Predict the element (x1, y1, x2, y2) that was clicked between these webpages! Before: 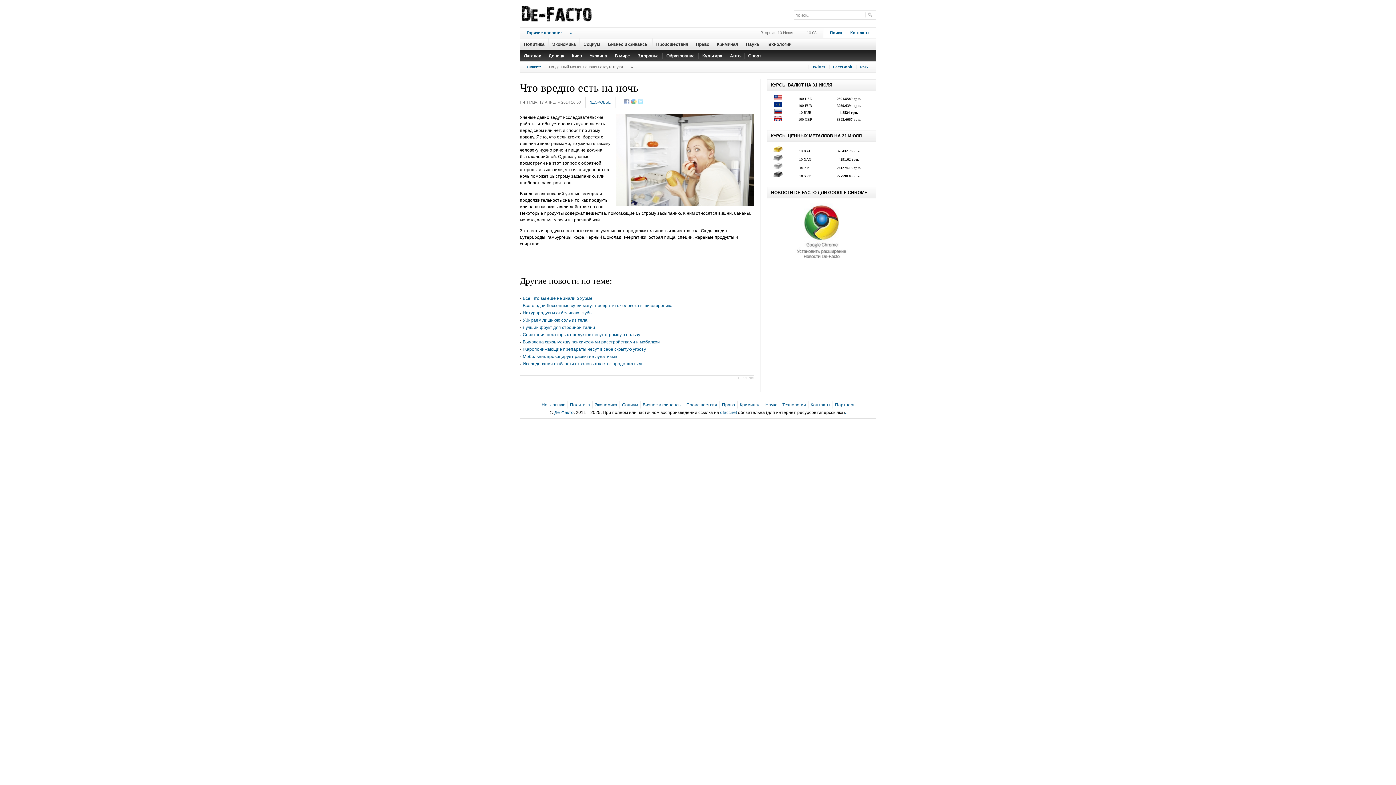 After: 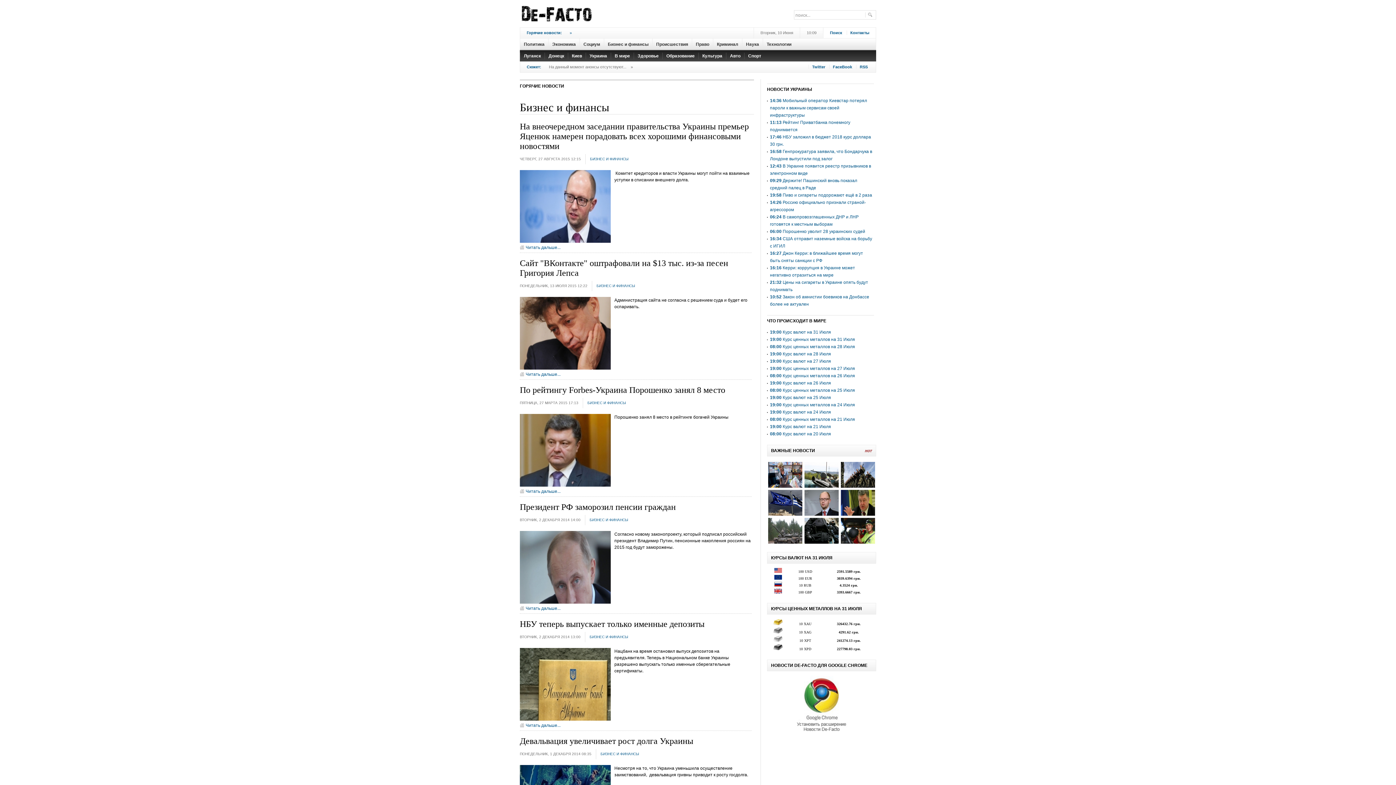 Action: bbox: (642, 402, 681, 407) label: Бизнес и финансы